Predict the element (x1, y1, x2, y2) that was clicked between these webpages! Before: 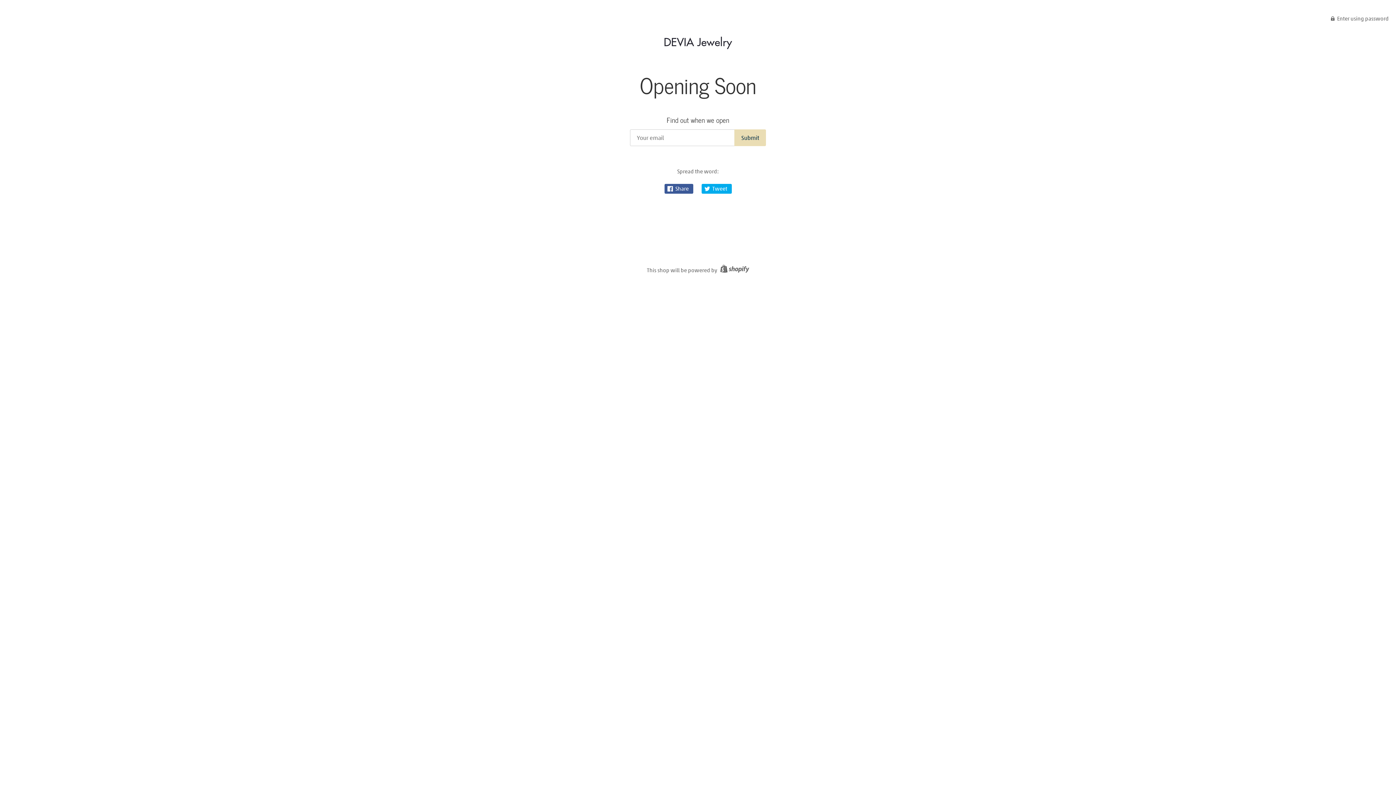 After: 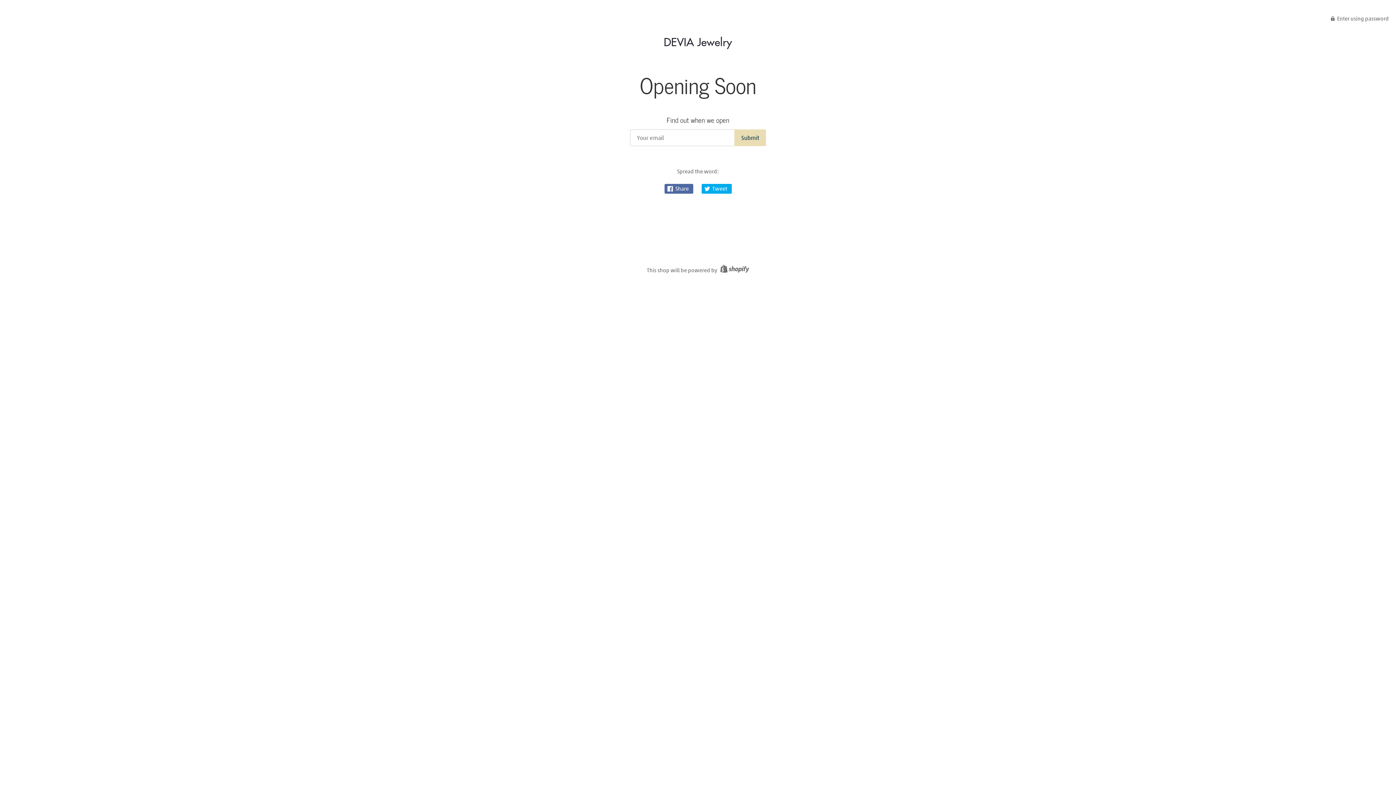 Action: bbox: (664, 184, 693, 193) label:  Share